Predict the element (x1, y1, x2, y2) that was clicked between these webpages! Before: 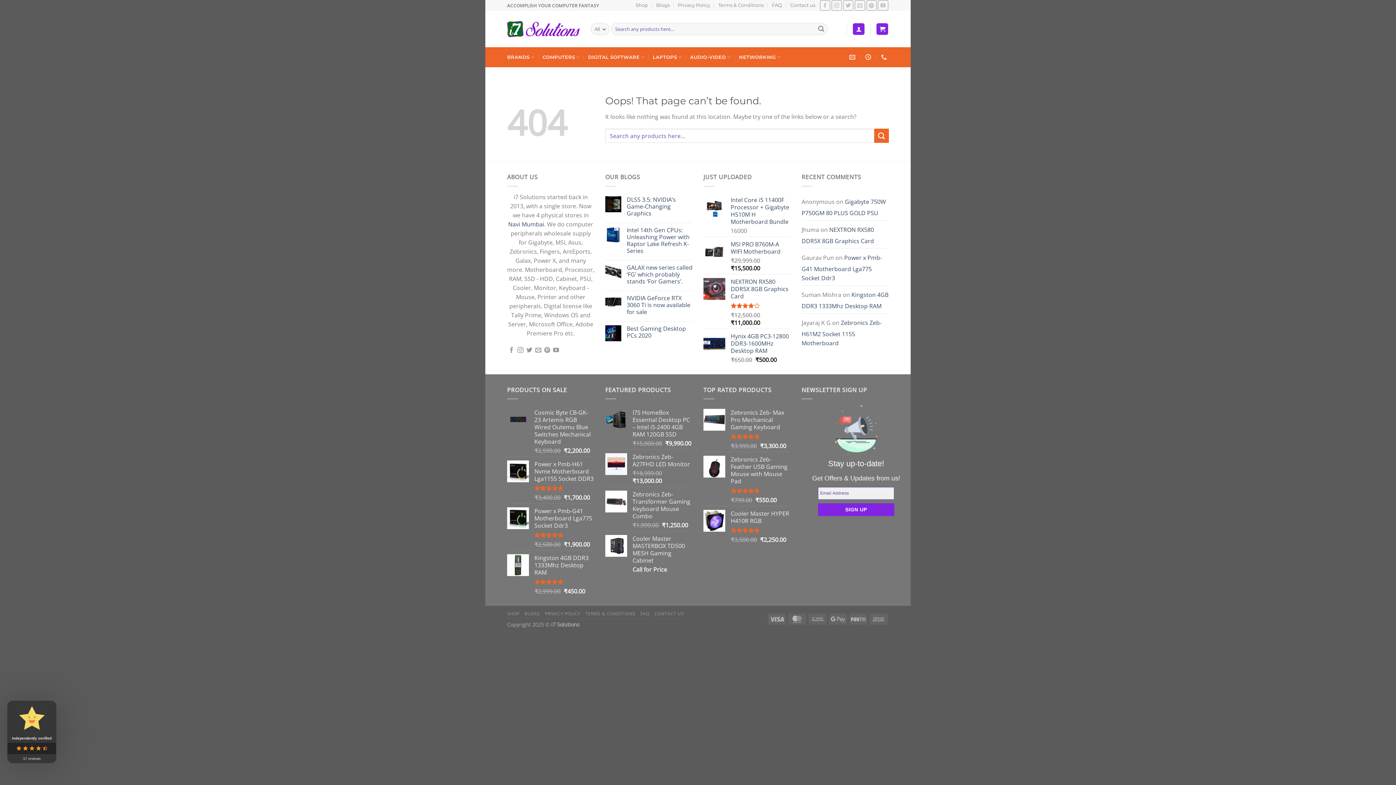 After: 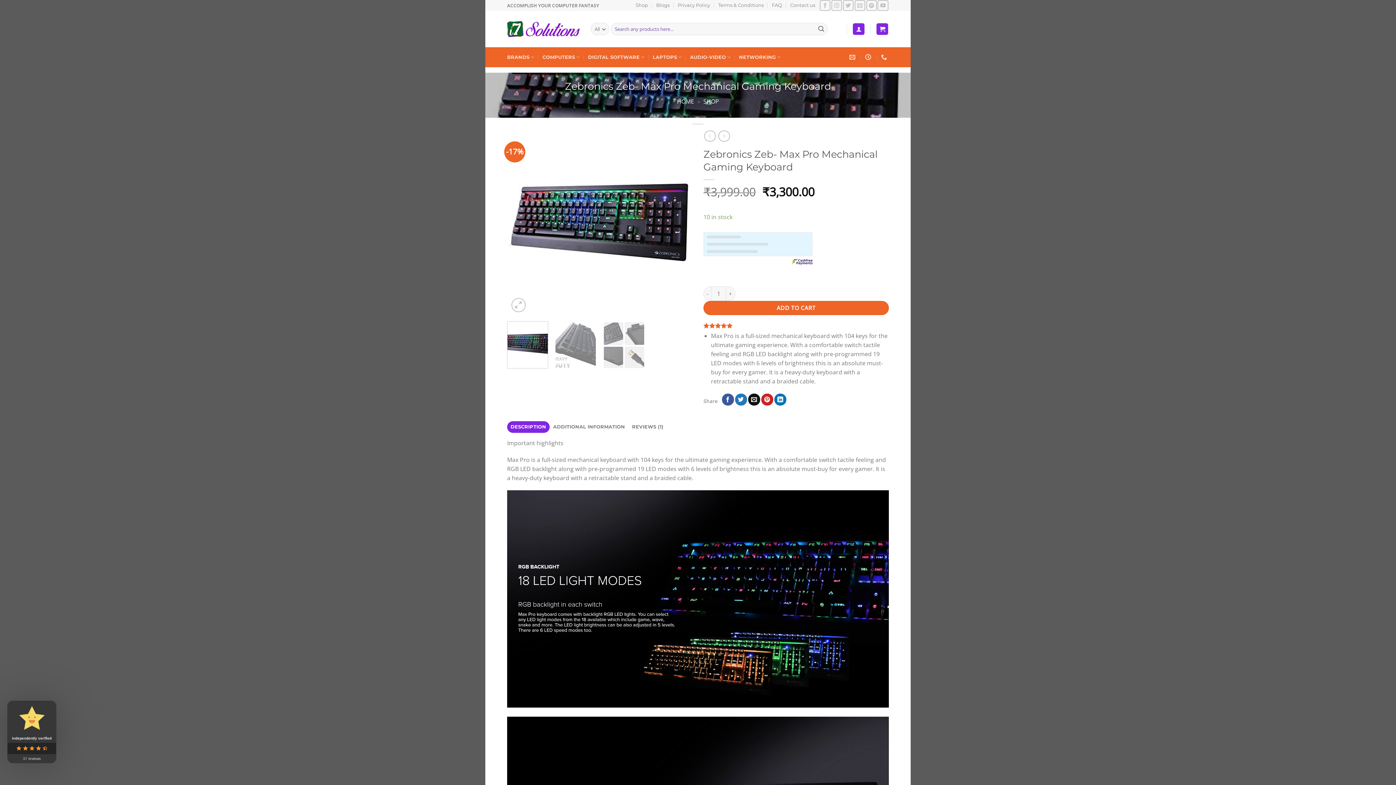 Action: bbox: (730, 409, 790, 431) label: Zebronics Zeb- Max Pro Mechanical Gaming Keyboard